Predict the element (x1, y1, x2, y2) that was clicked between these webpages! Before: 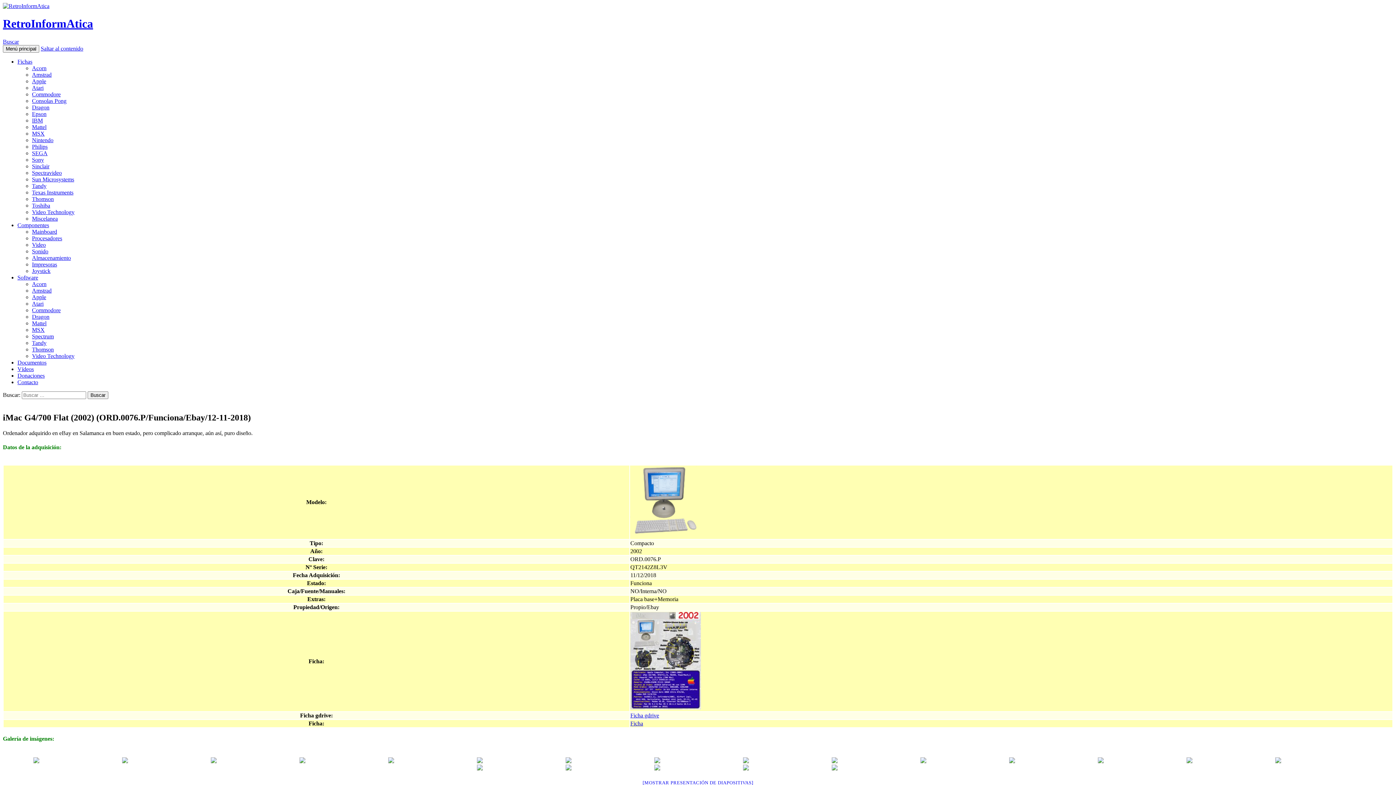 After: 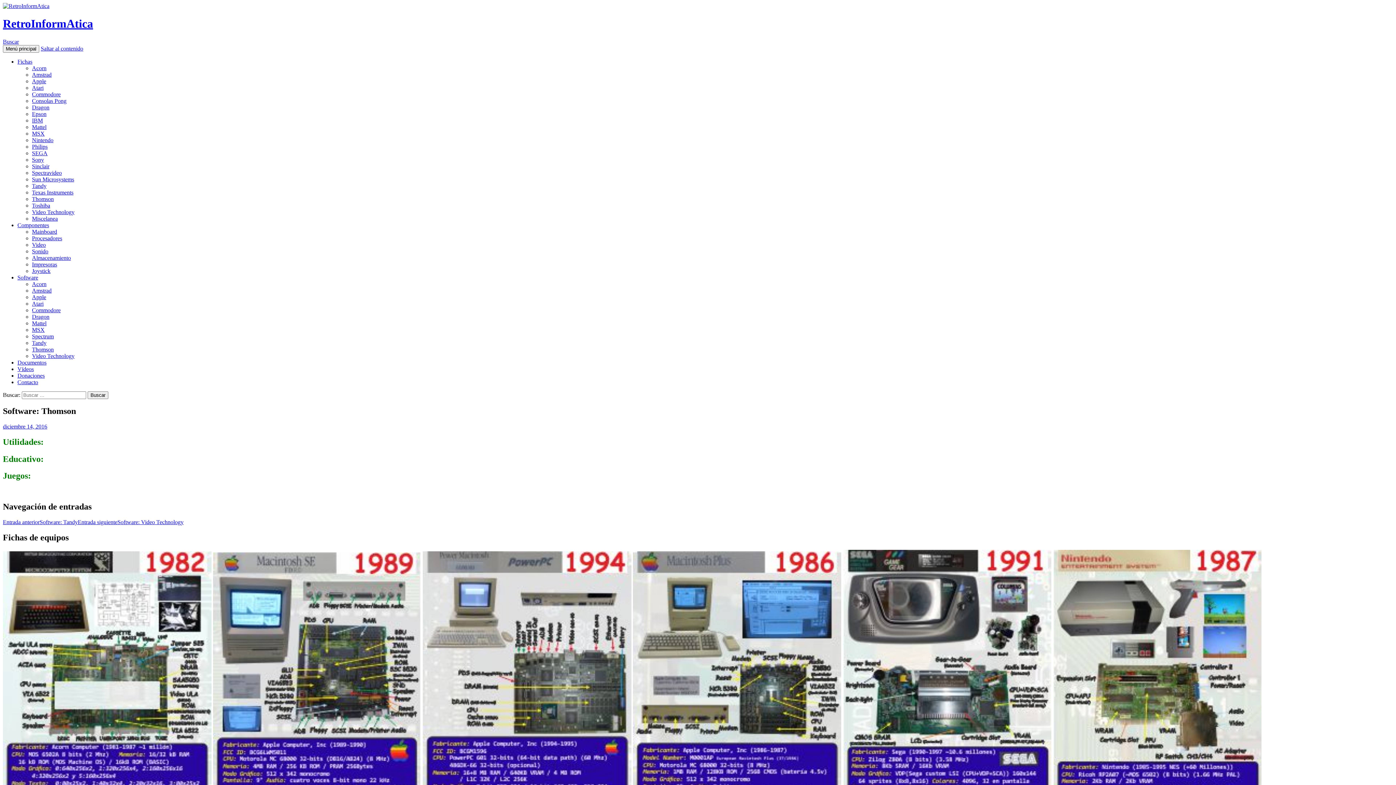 Action: bbox: (32, 346, 53, 352) label: Thomson